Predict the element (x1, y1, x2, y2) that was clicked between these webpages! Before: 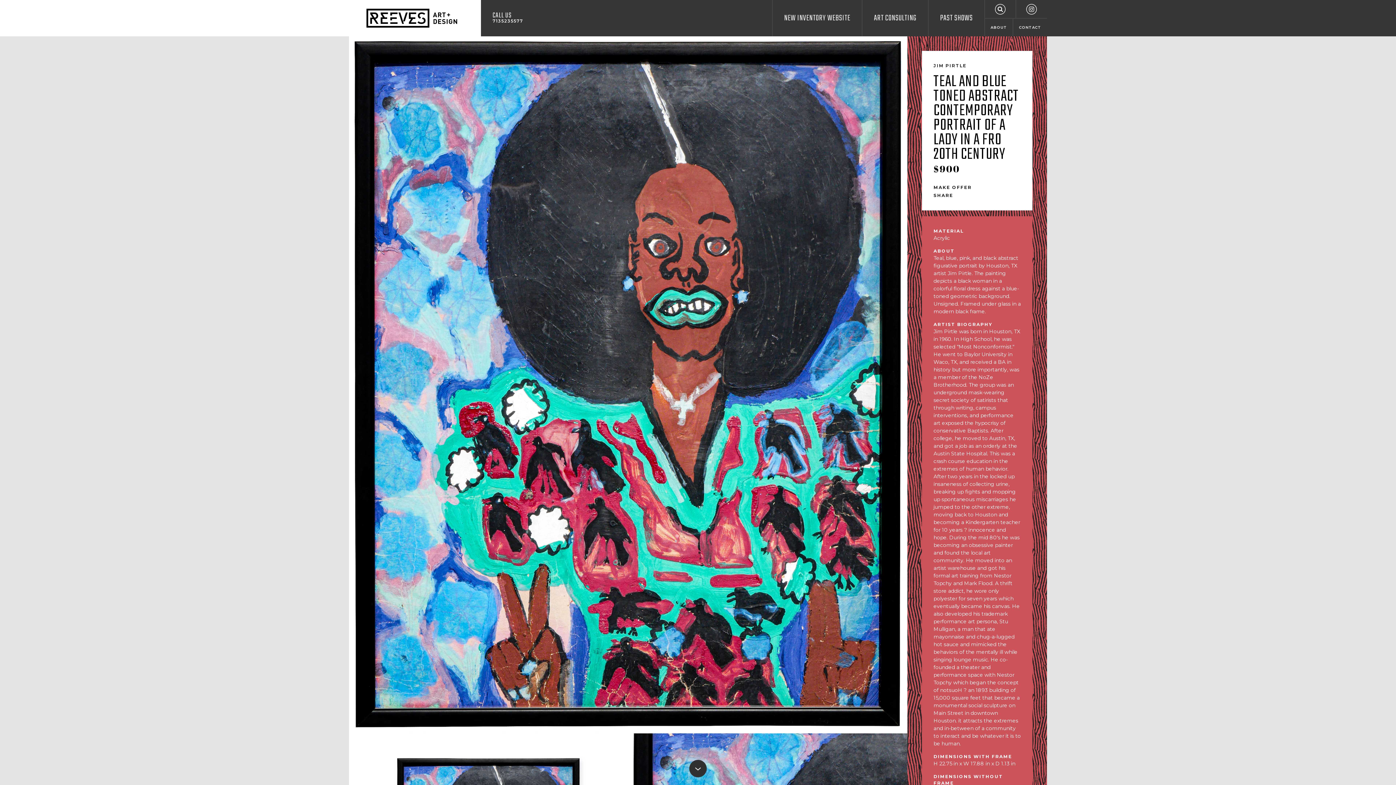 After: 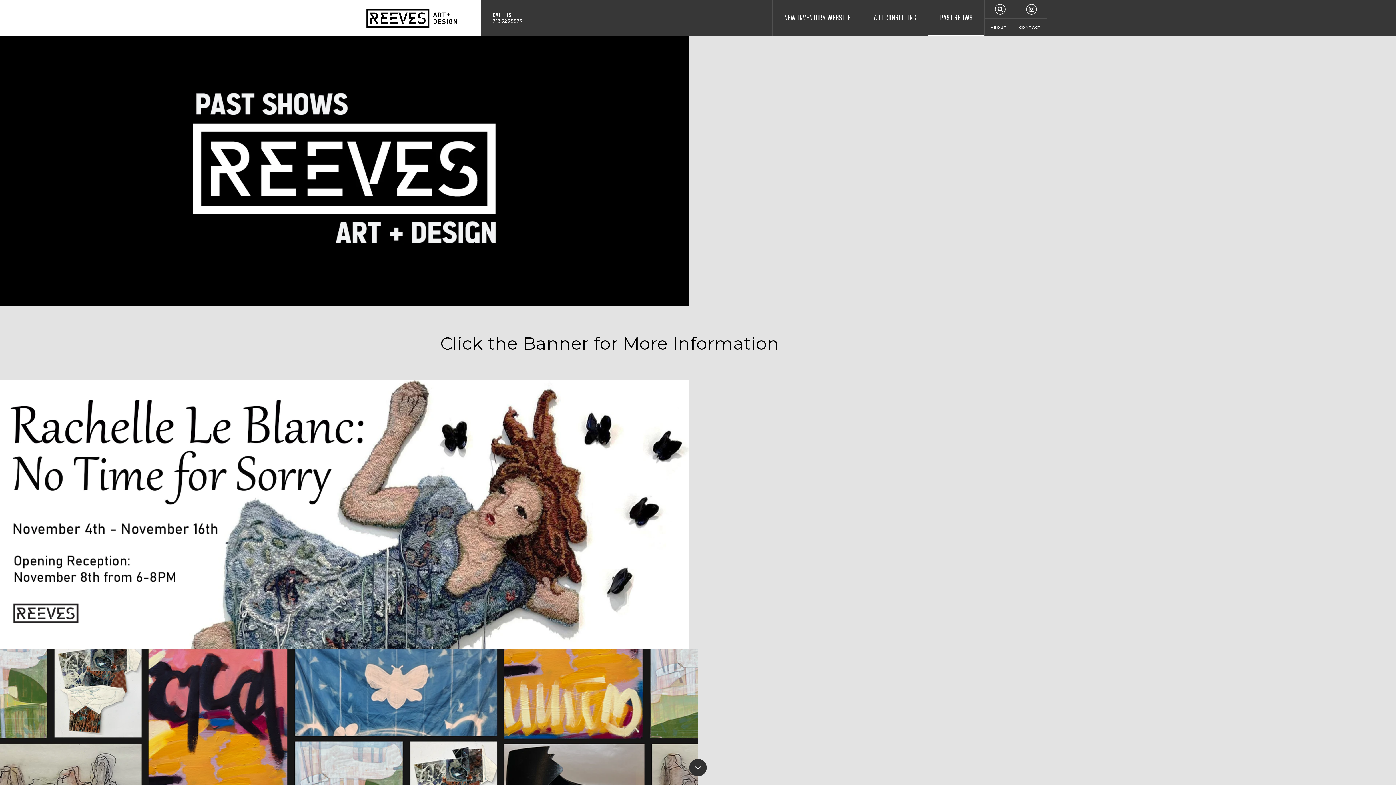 Action: bbox: (928, 0, 984, 36) label: PAST SHOWS